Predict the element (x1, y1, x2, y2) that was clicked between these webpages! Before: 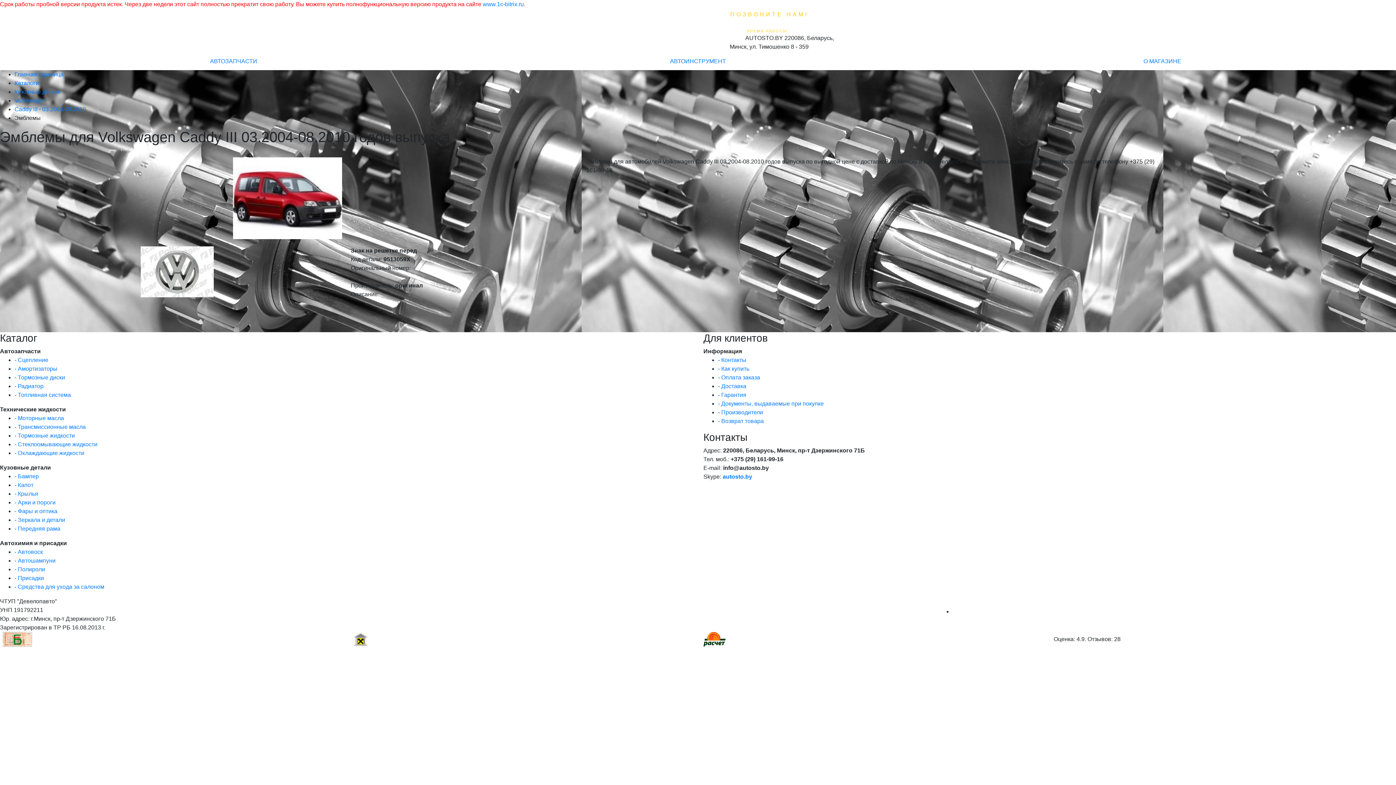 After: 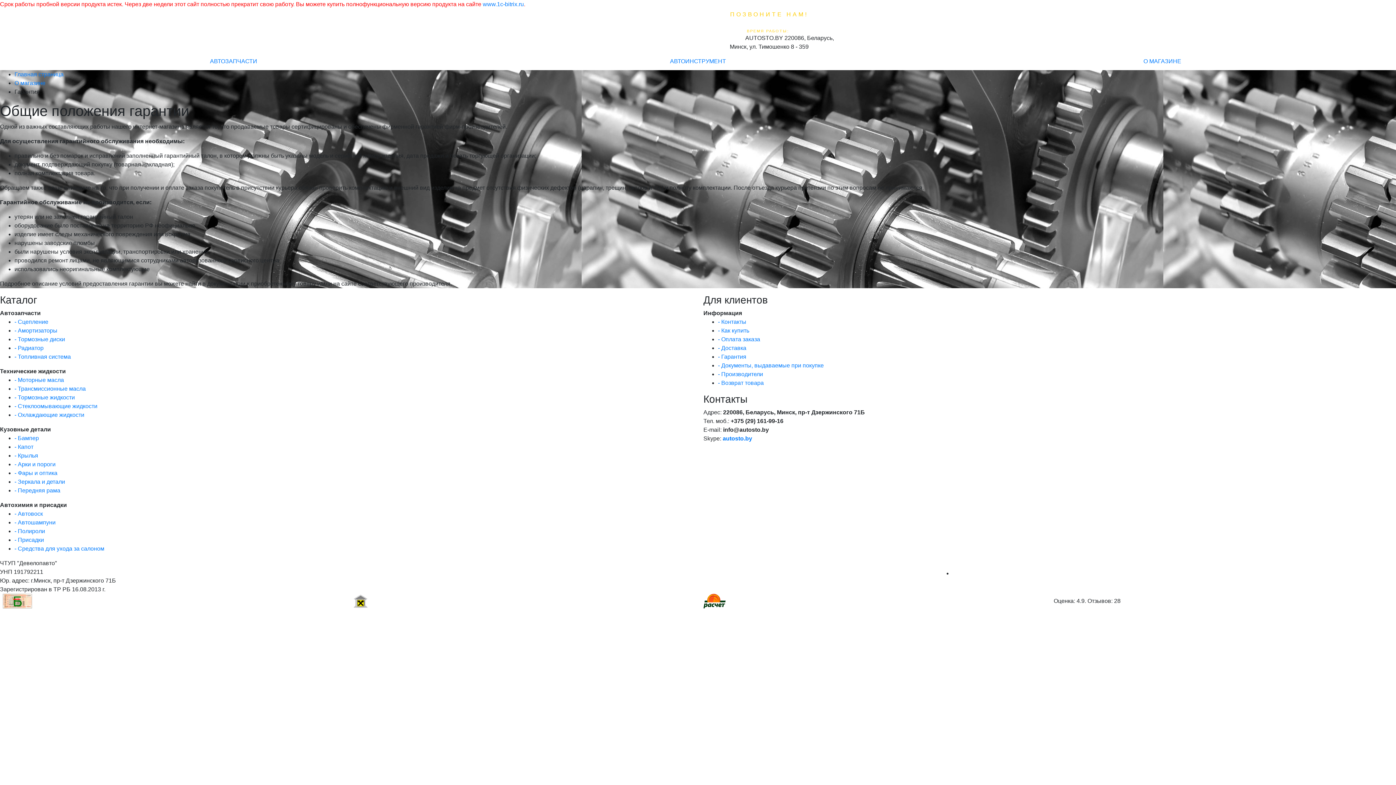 Action: bbox: (718, 392, 746, 398) label: - Гарантия